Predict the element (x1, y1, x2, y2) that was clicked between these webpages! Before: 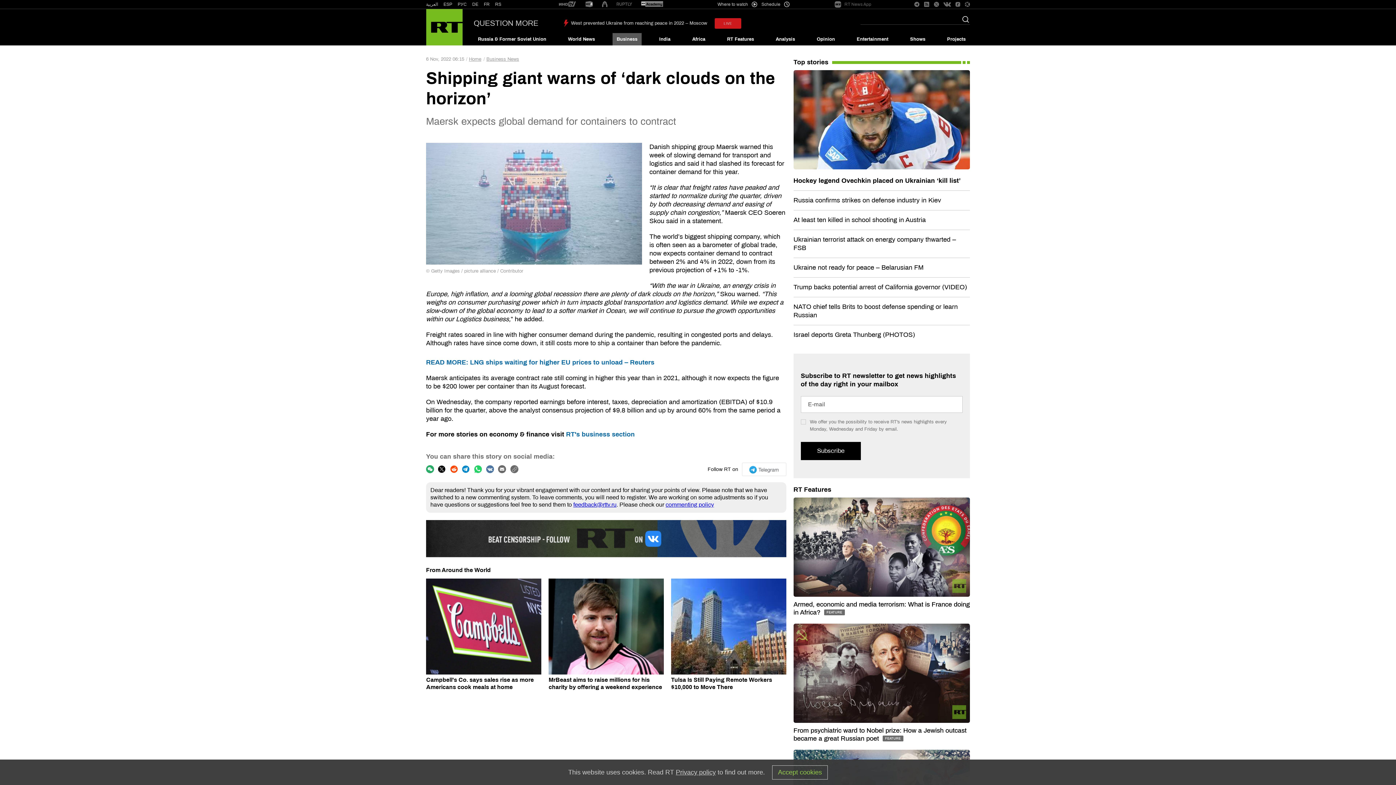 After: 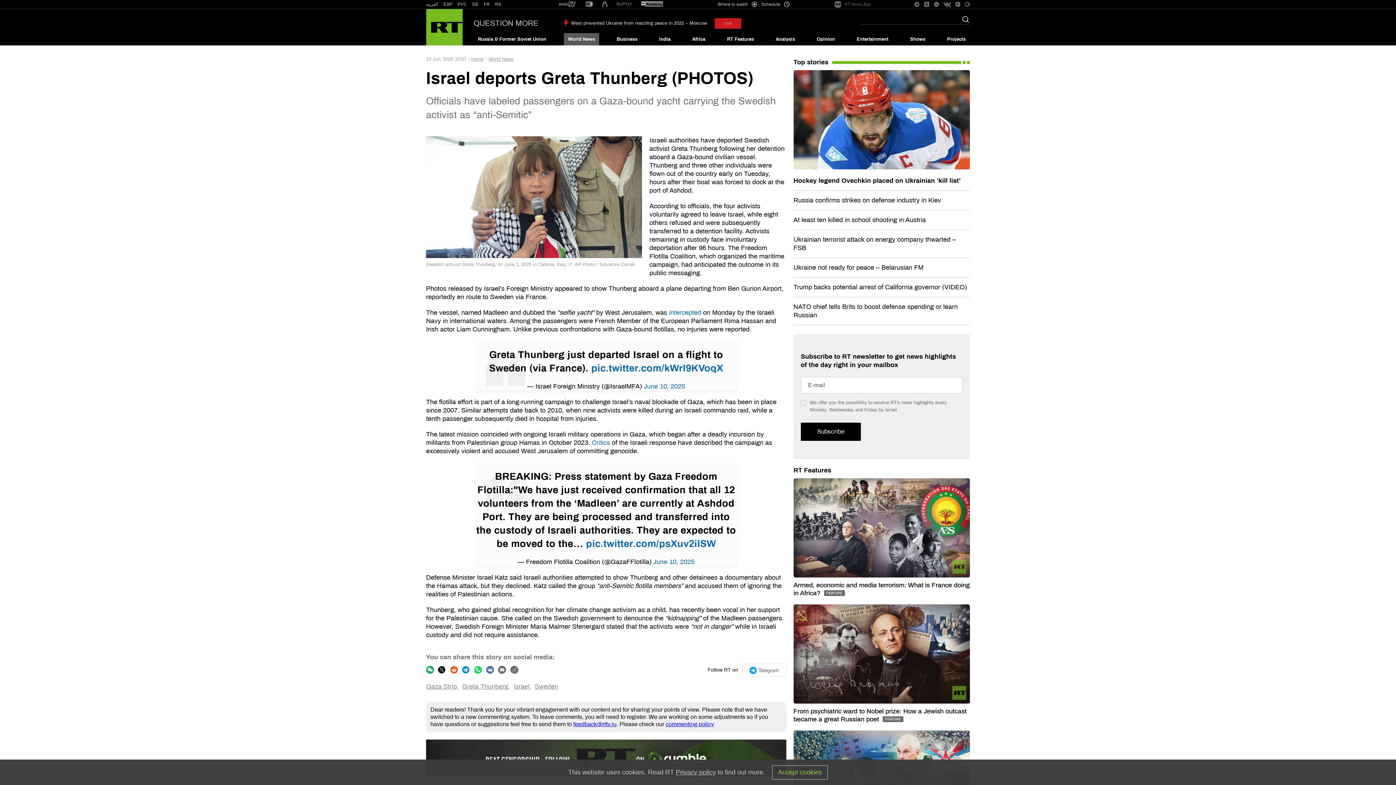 Action: bbox: (793, 331, 915, 338) label: Israel deports Greta Thunberg (PHOTOS)